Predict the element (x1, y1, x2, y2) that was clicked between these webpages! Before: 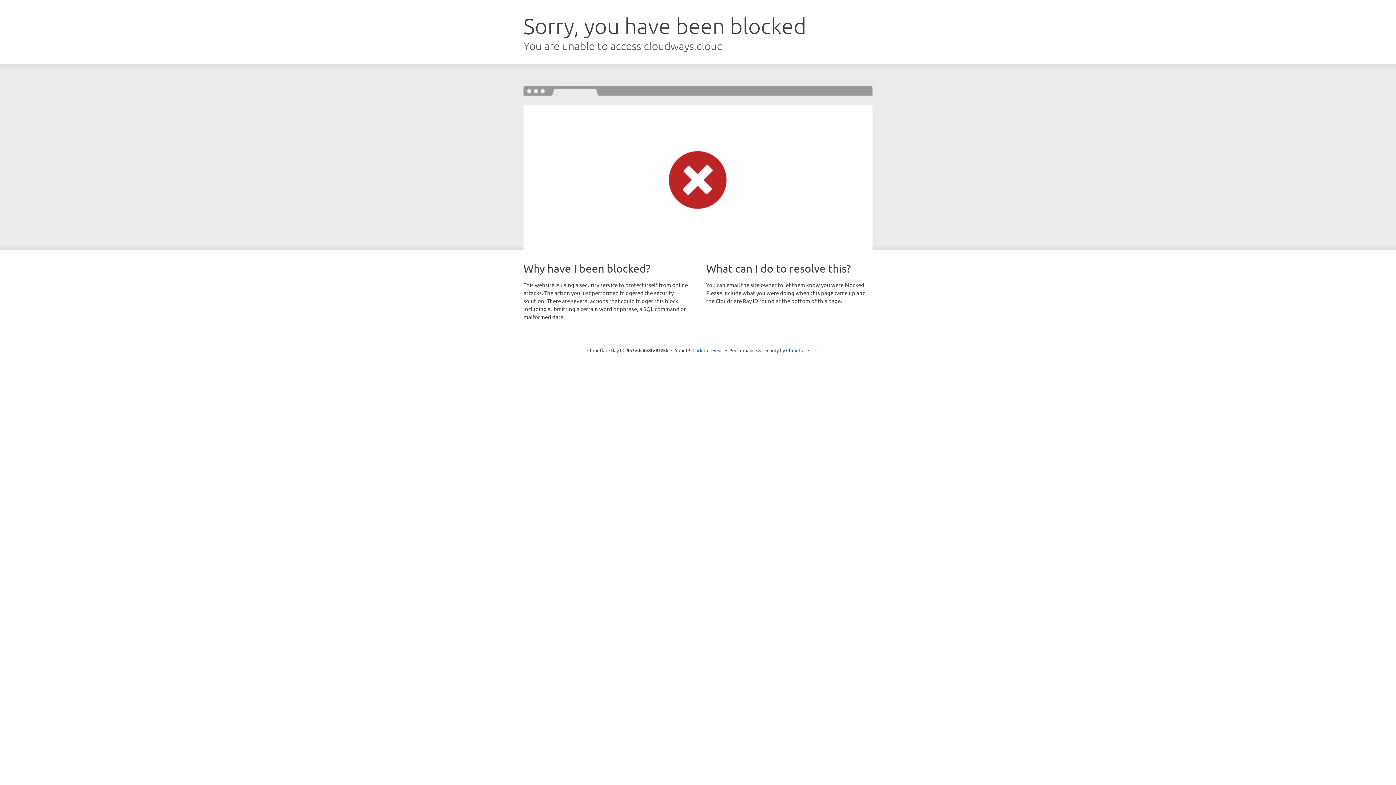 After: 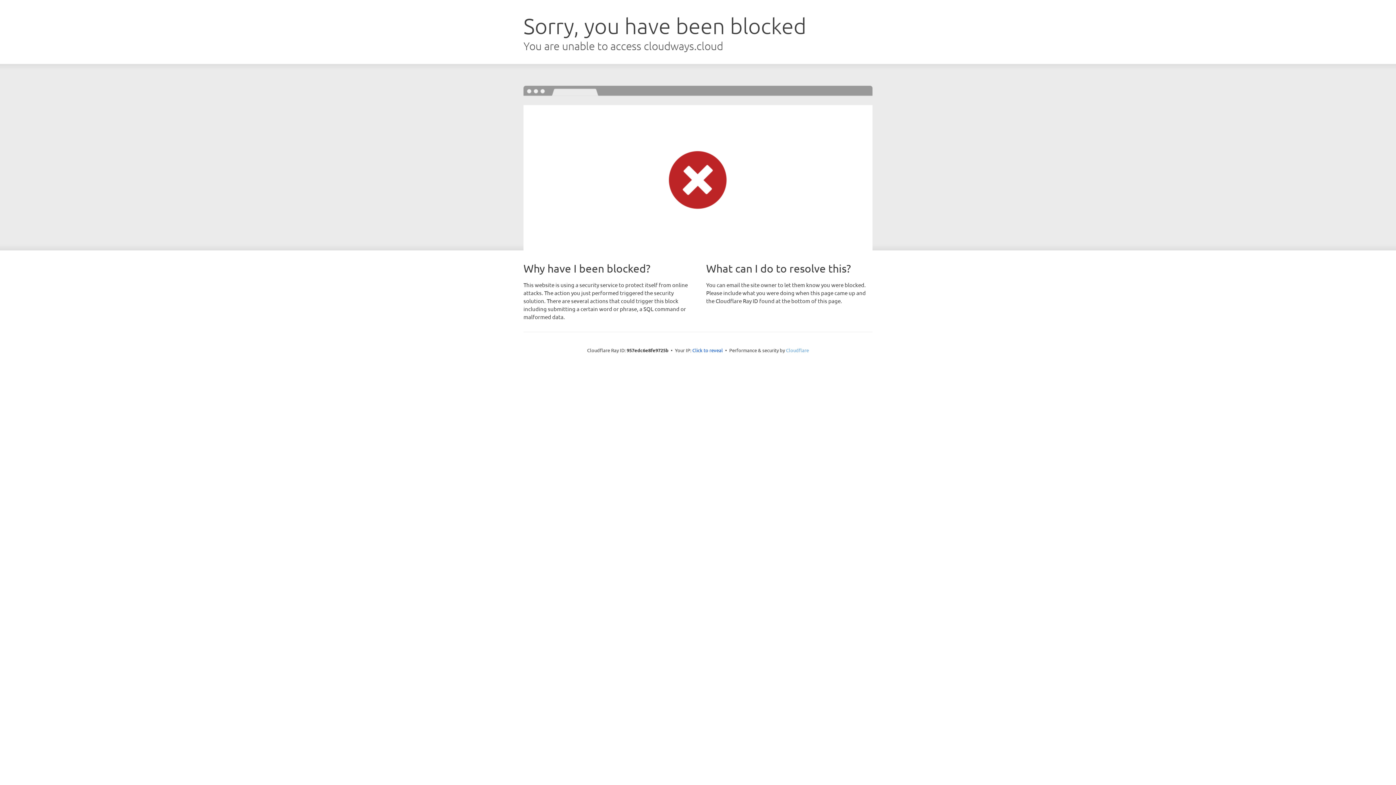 Action: bbox: (786, 347, 809, 353) label: Cloudflare